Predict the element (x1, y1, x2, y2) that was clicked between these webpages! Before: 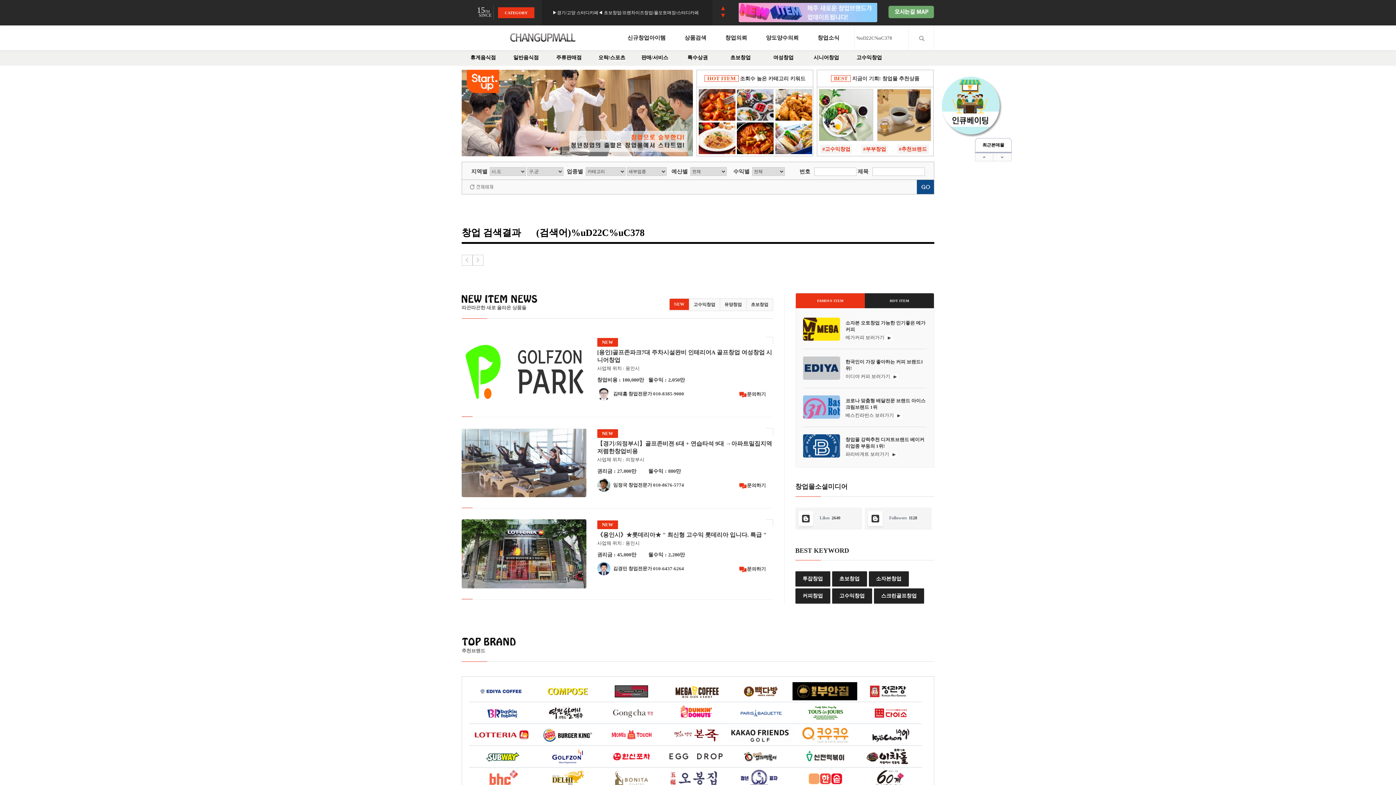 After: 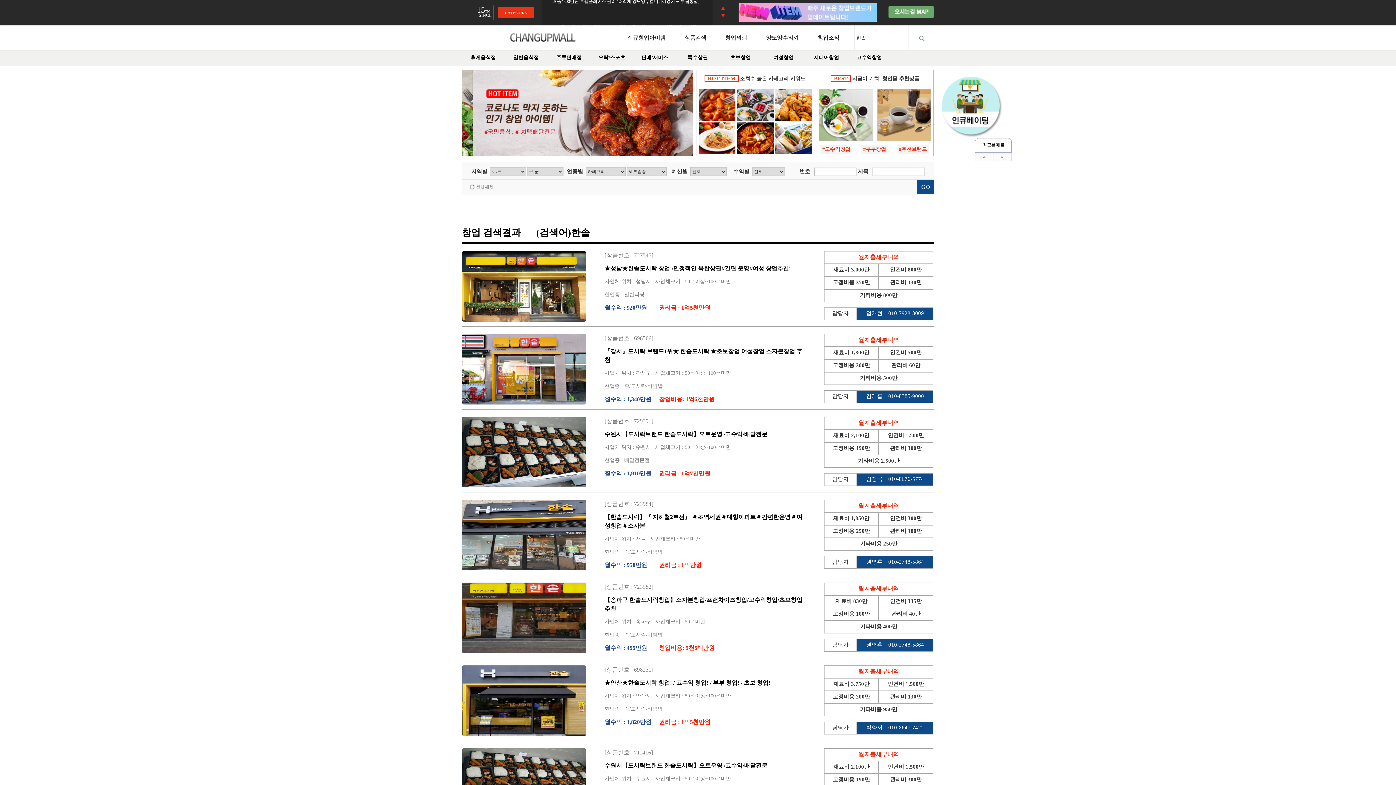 Action: bbox: (792, 775, 857, 780)